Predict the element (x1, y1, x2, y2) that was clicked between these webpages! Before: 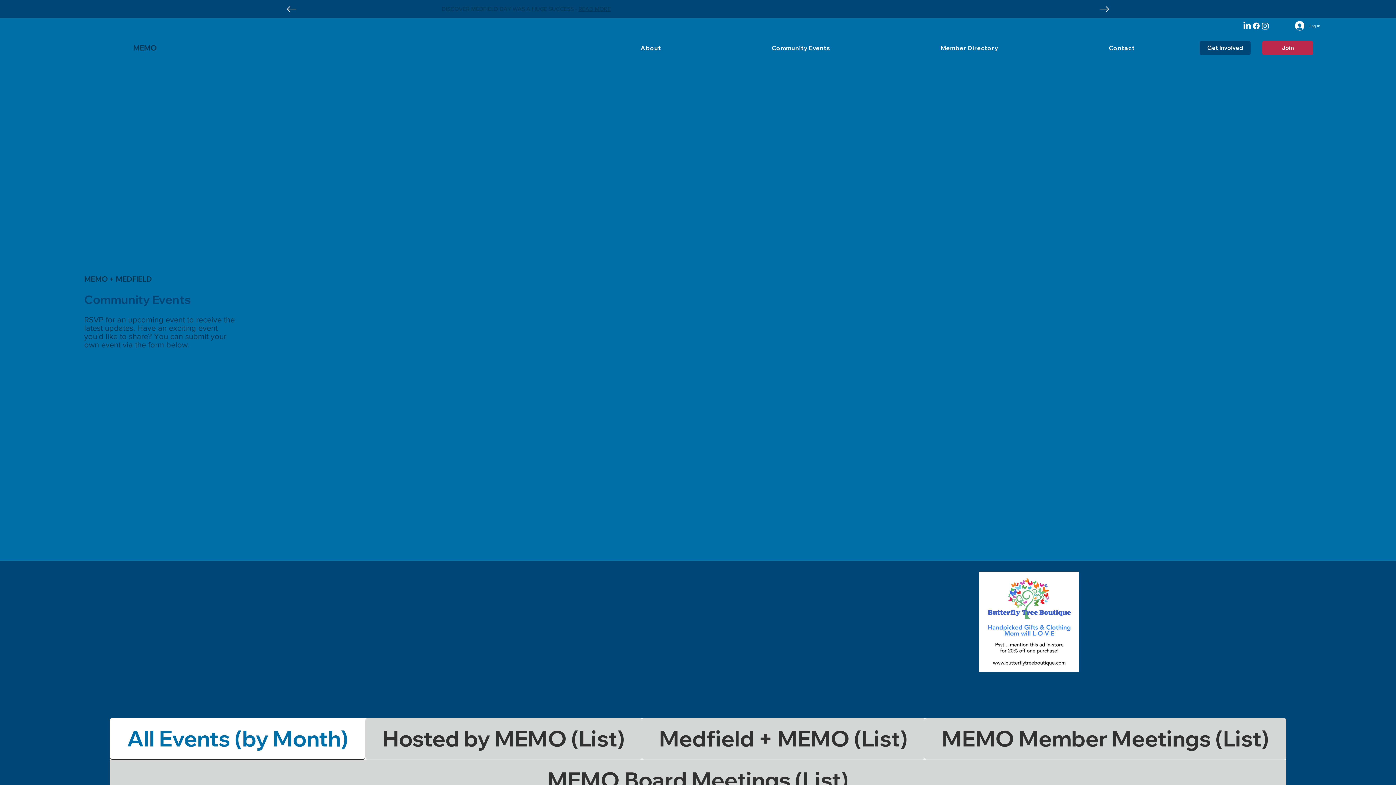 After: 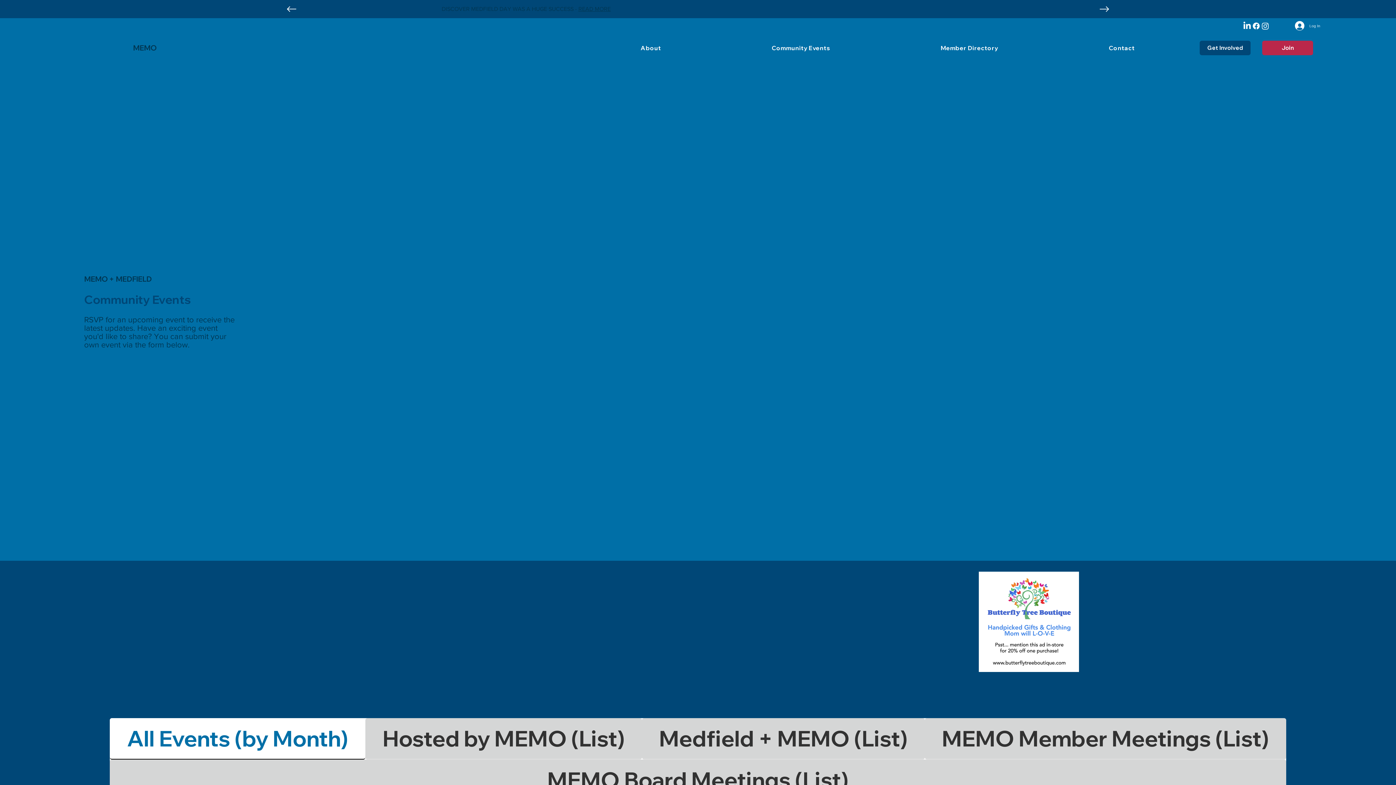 Action: label: Previous bbox: (280, 5, 302, 12)